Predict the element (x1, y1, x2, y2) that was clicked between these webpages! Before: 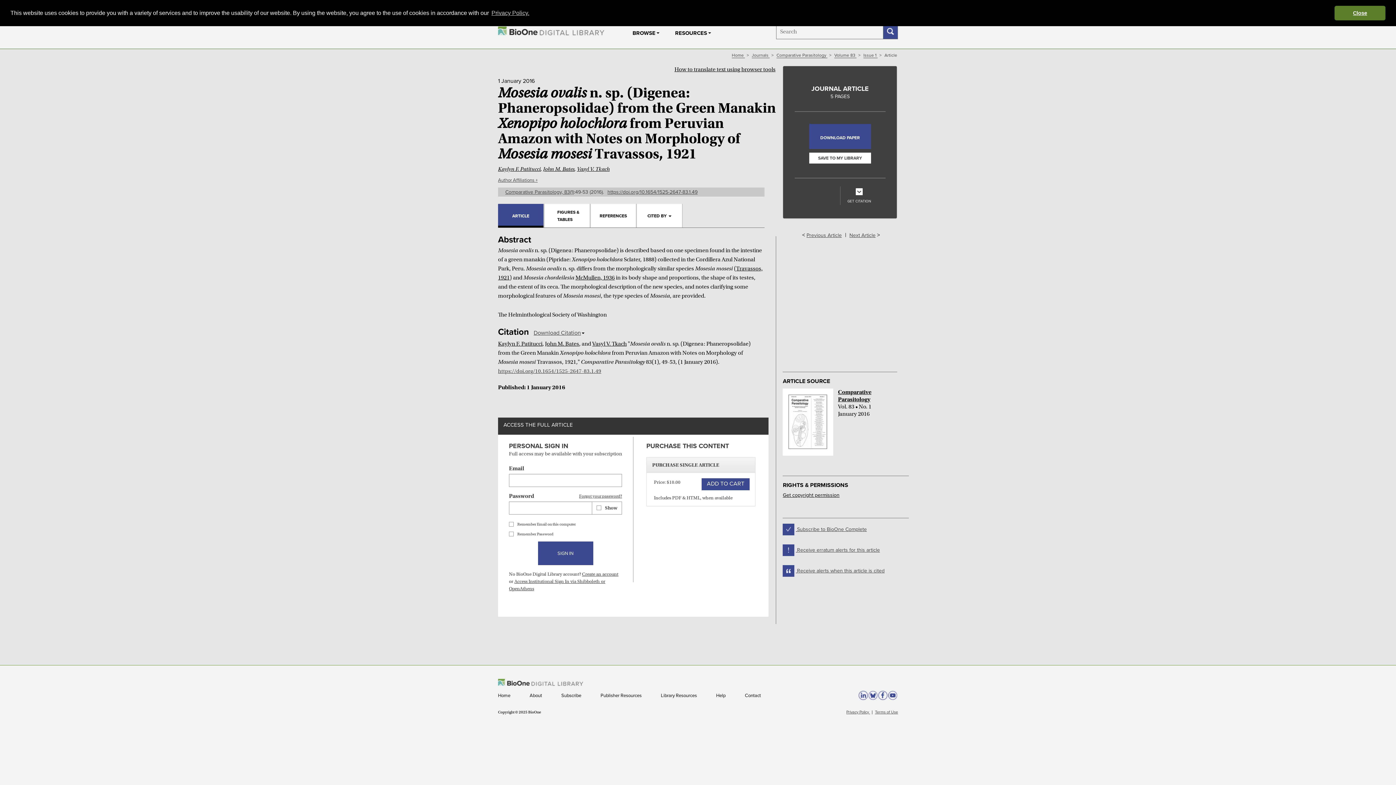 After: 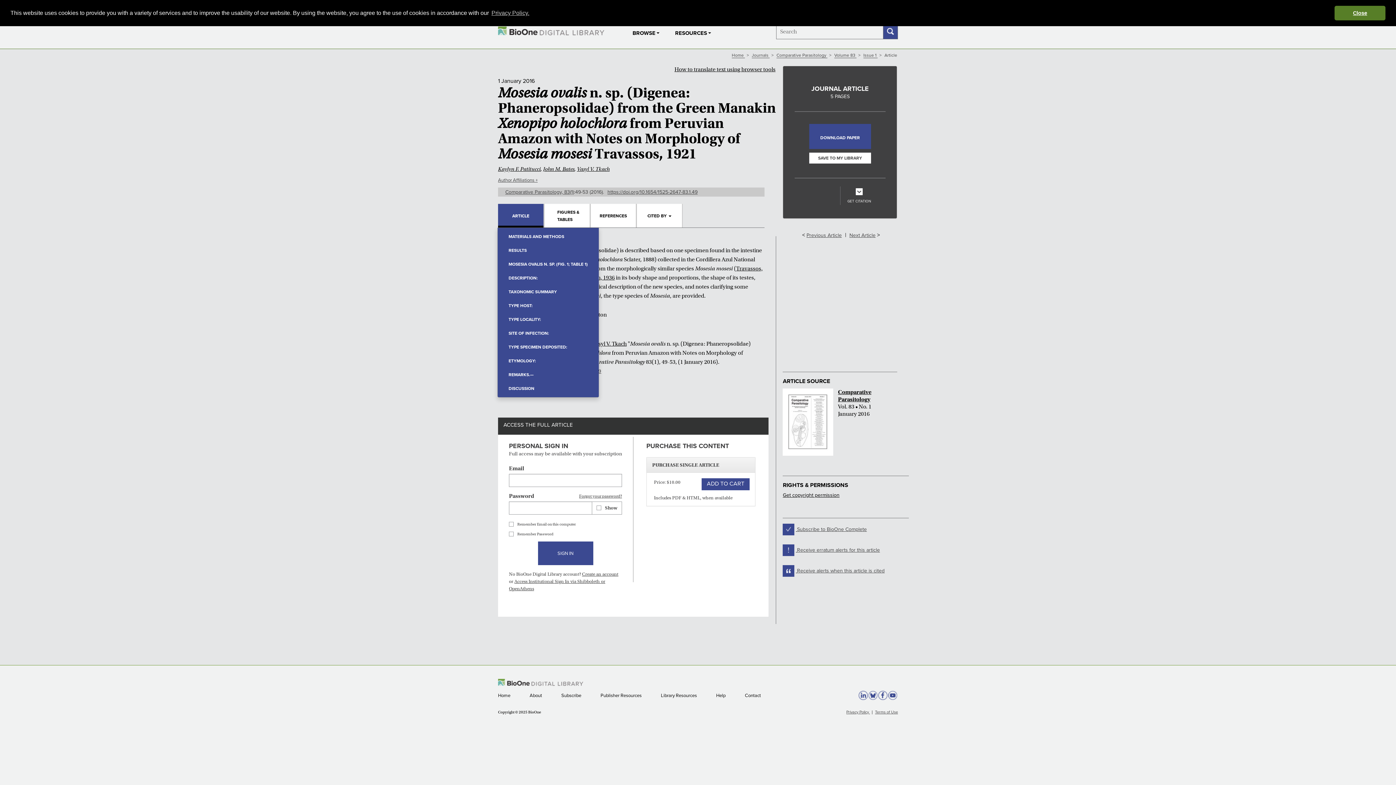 Action: bbox: (498, 204, 544, 227) label: ARTICLE